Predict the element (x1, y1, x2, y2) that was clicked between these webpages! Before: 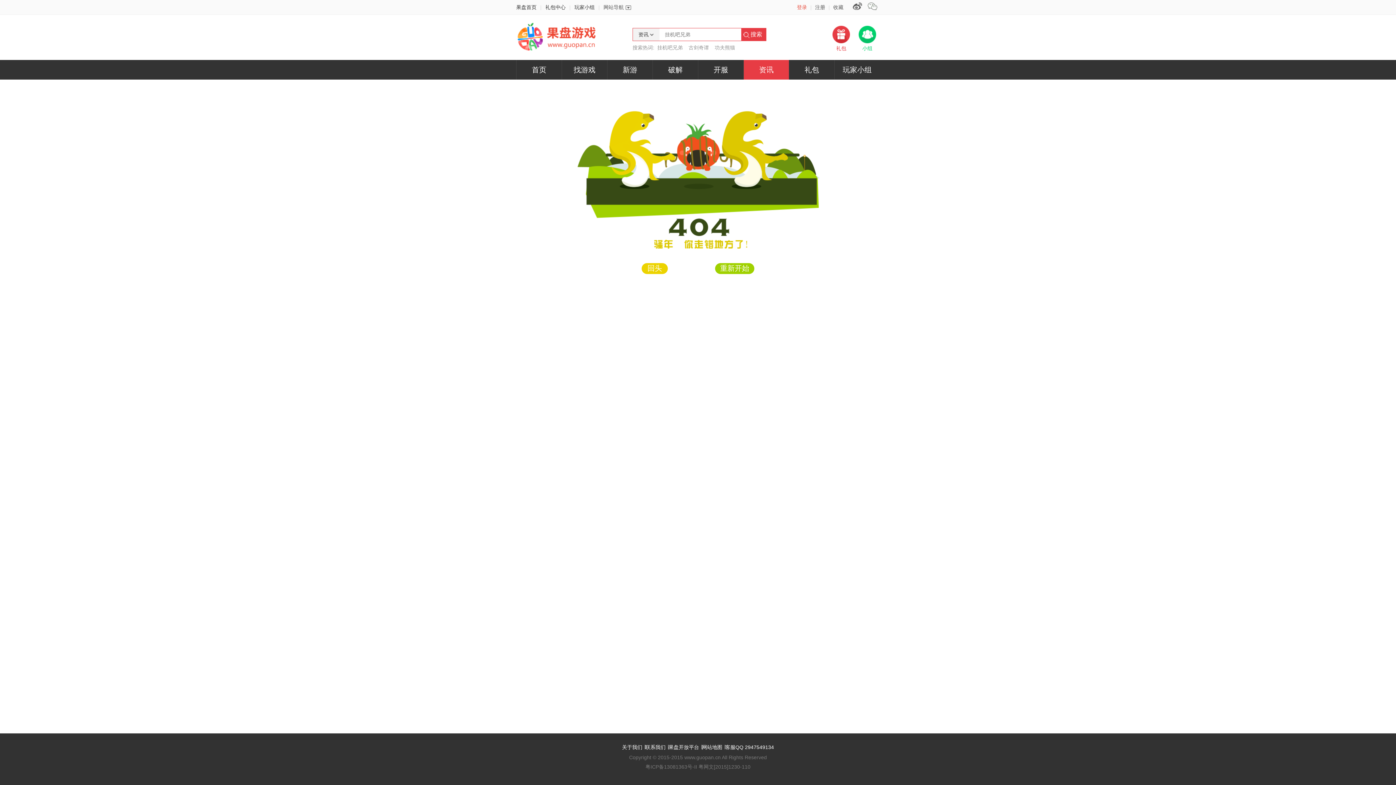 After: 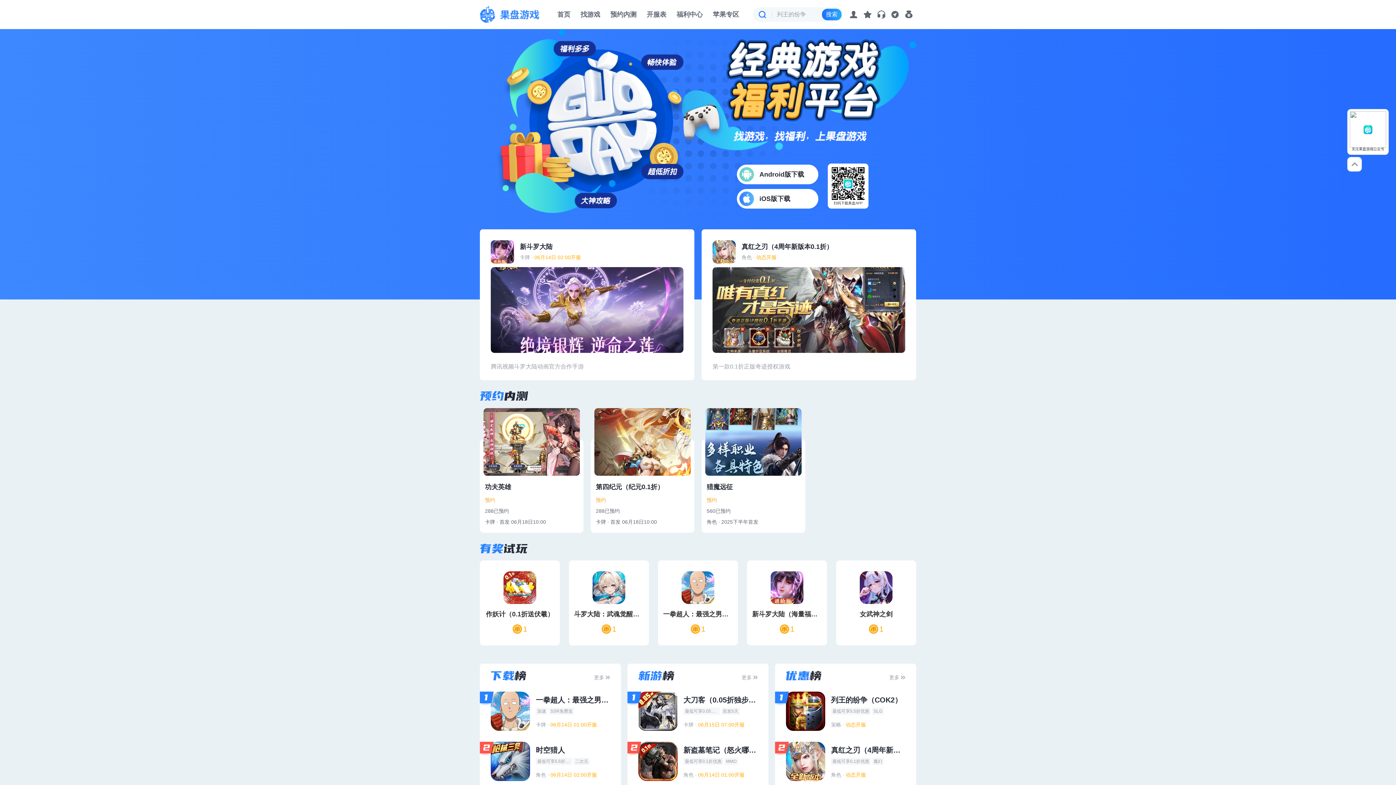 Action: label: 重新开始 bbox: (715, 263, 754, 274)